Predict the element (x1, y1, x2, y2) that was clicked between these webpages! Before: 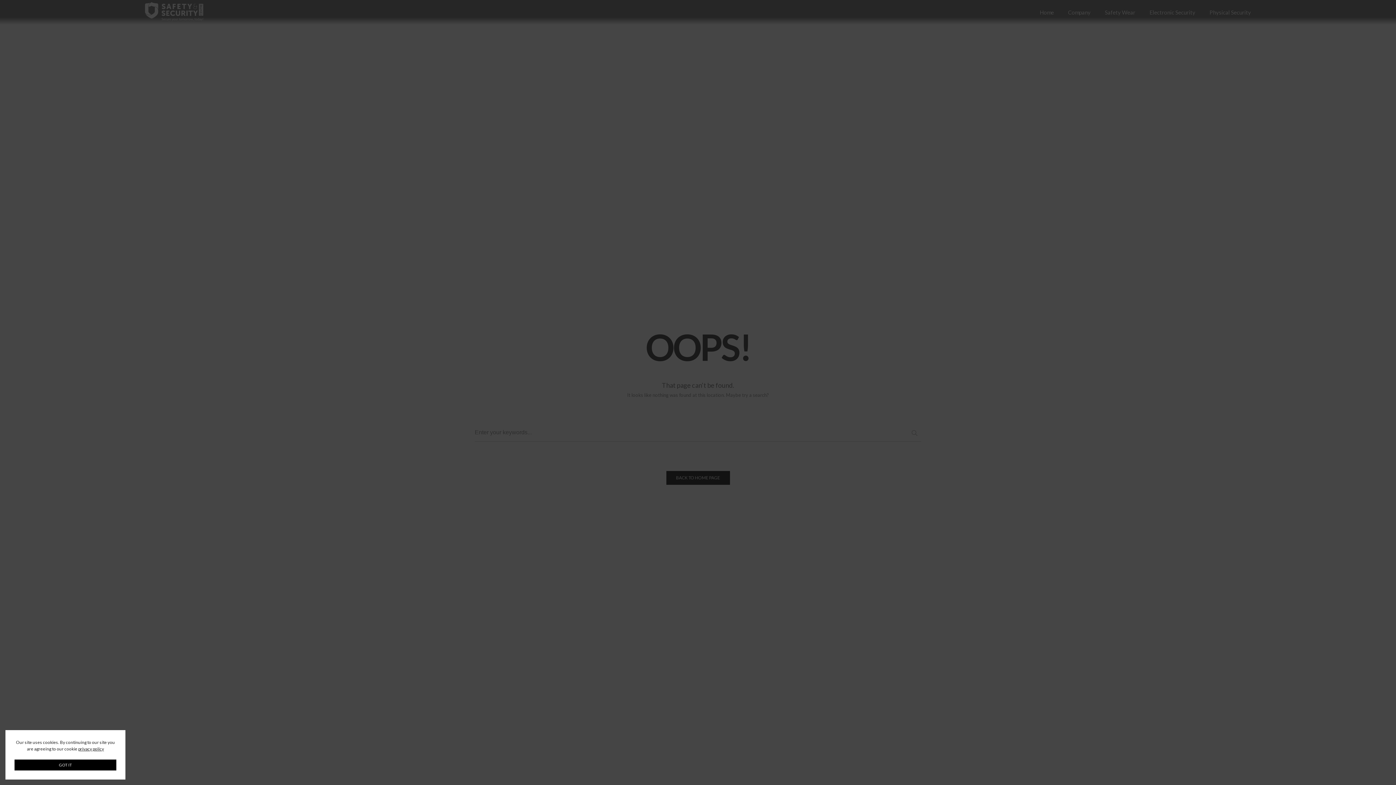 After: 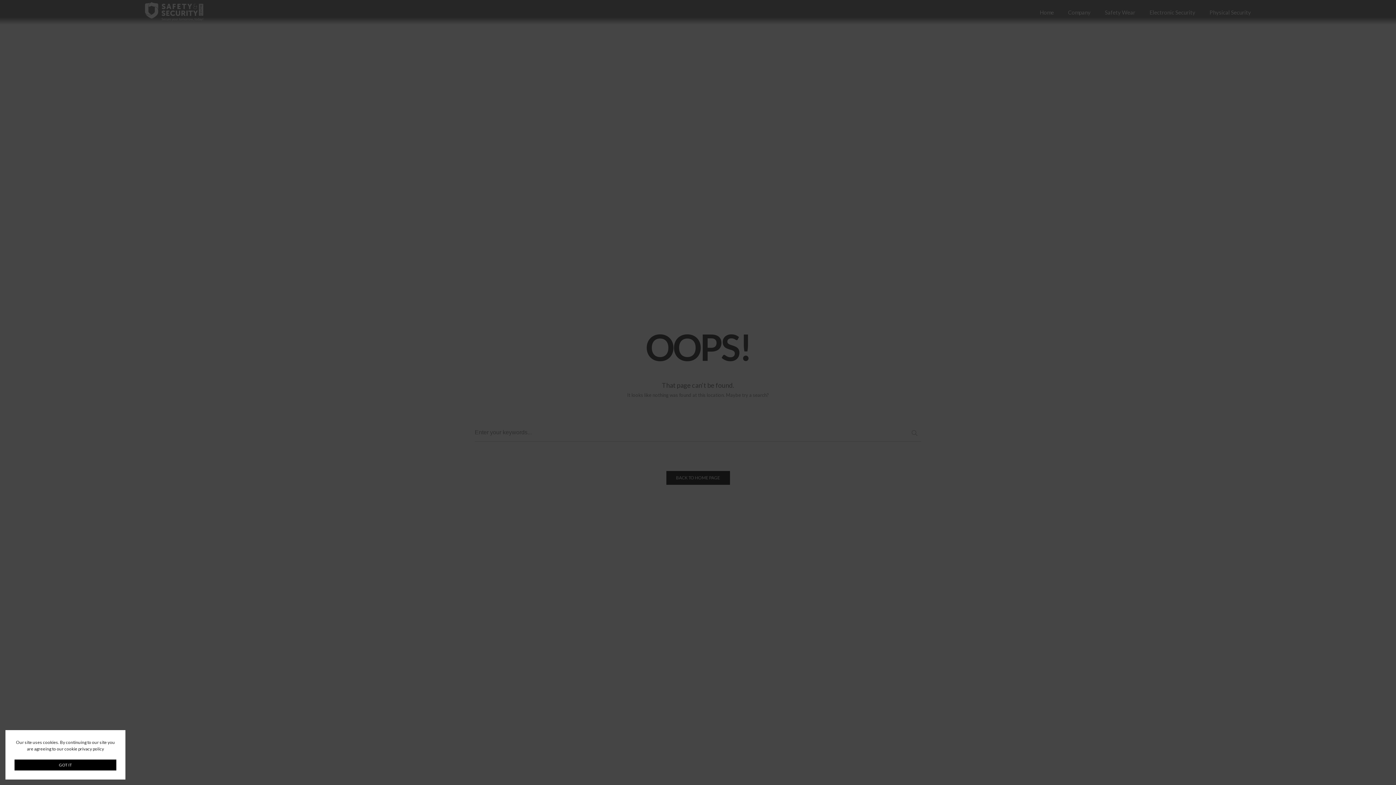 Action: label: privacy policy bbox: (78, 746, 104, 752)